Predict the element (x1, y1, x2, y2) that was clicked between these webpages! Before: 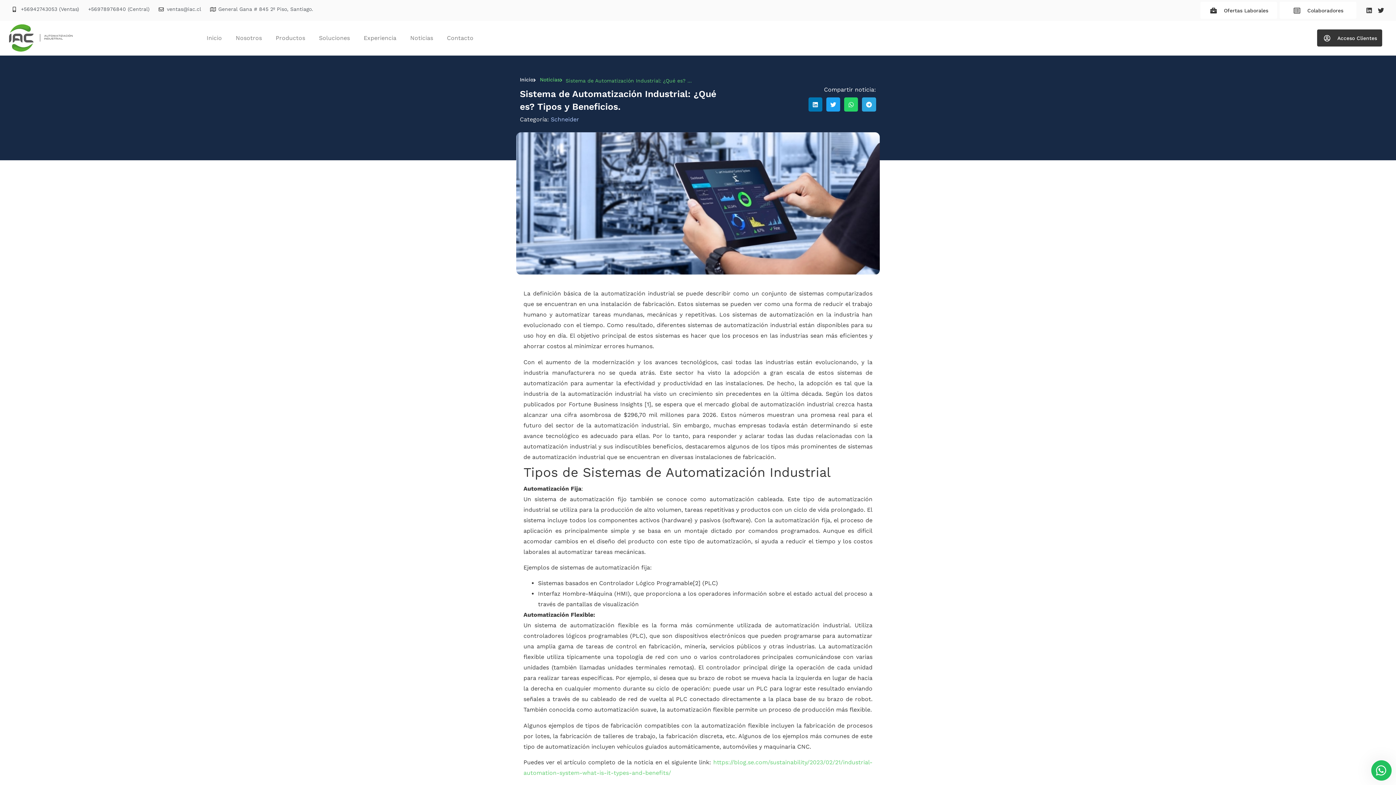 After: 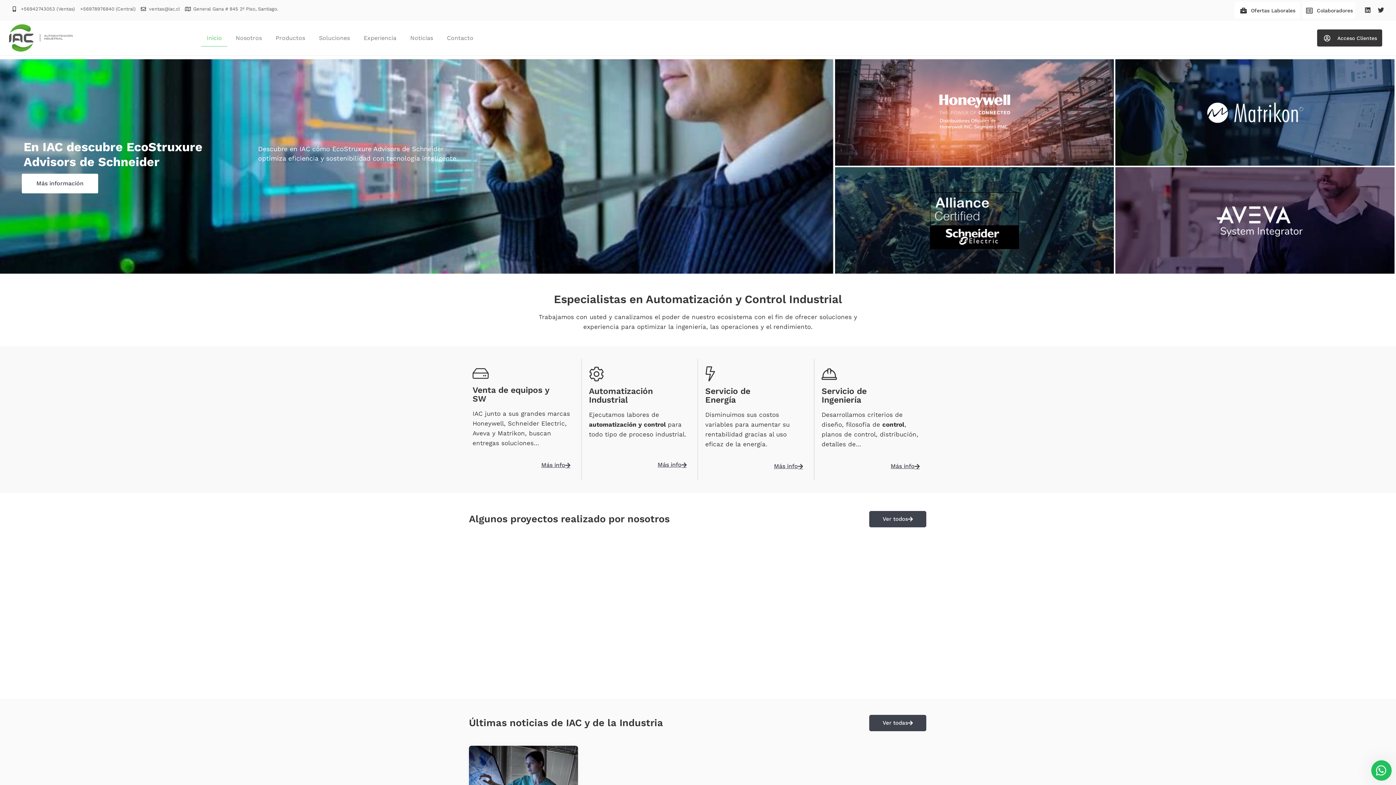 Action: bbox: (520, 77, 536, 83) label: Inicio